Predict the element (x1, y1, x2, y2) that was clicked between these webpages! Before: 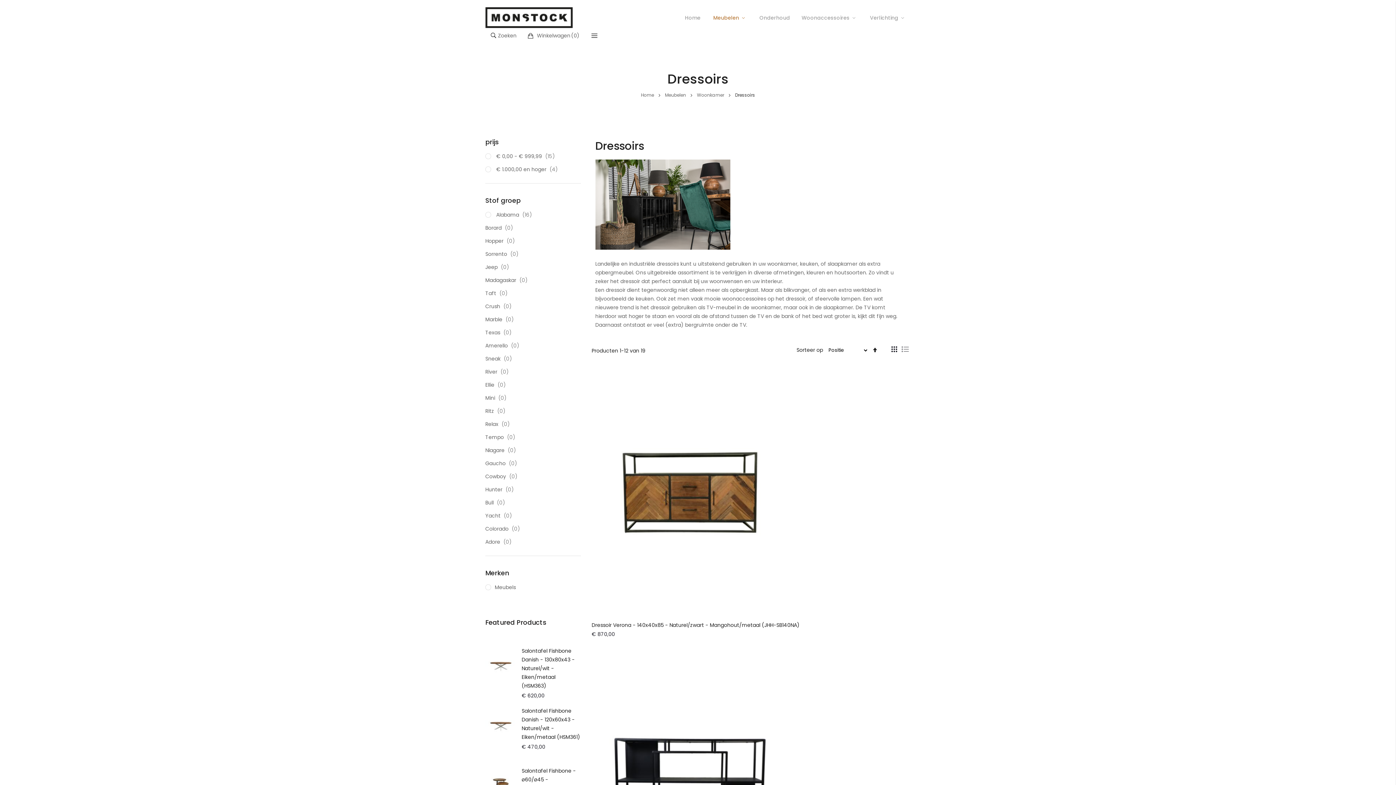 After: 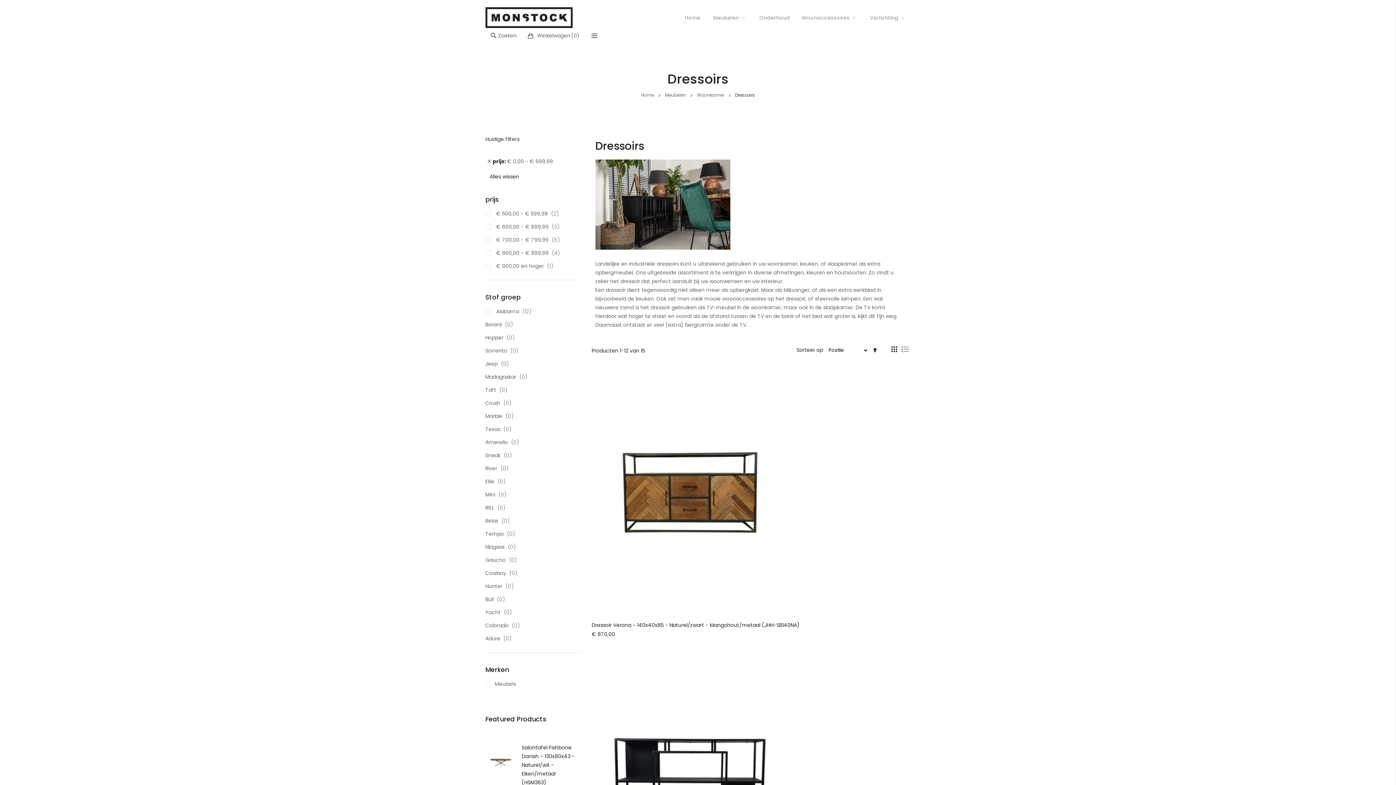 Action: label:  € 0,00 - € 999,99 15 
product bbox: (483, 152, 559, 160)